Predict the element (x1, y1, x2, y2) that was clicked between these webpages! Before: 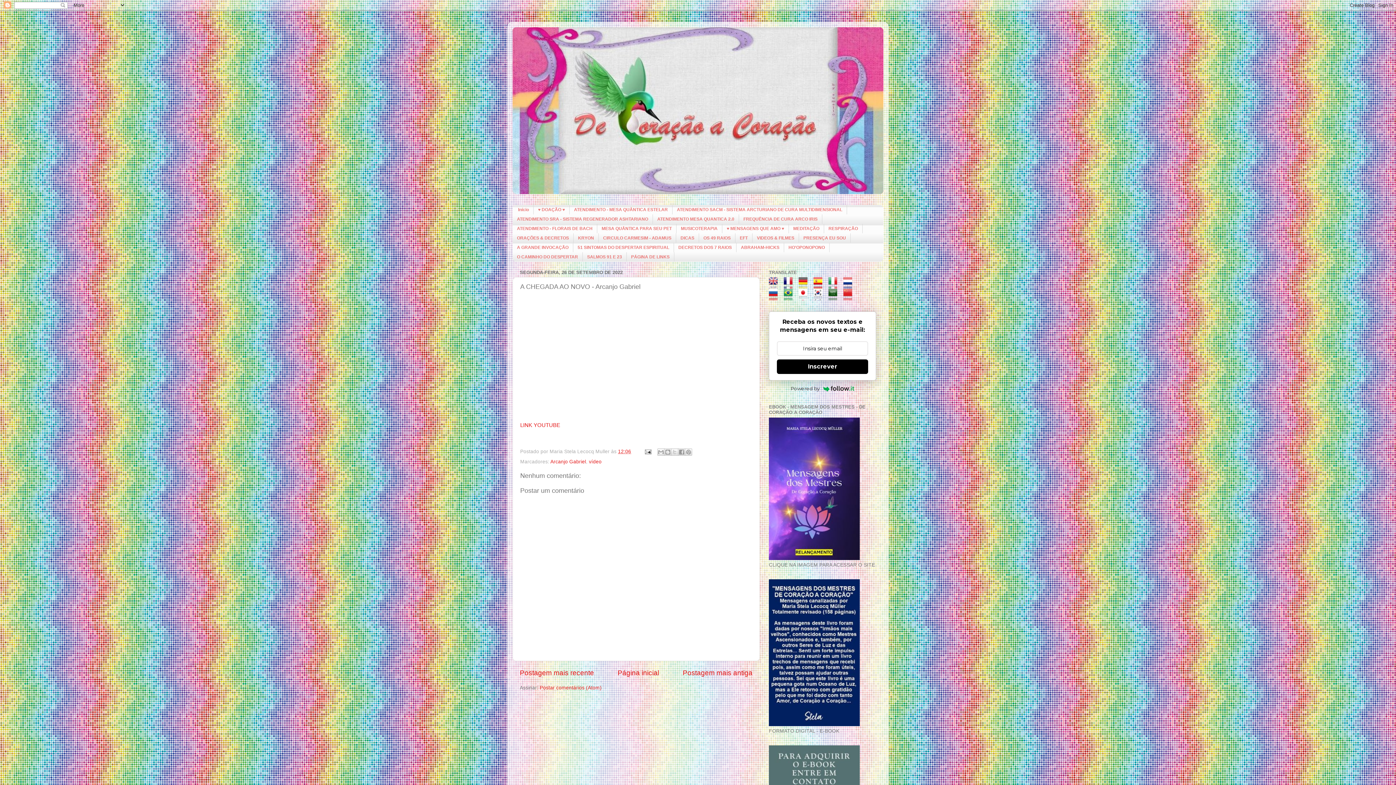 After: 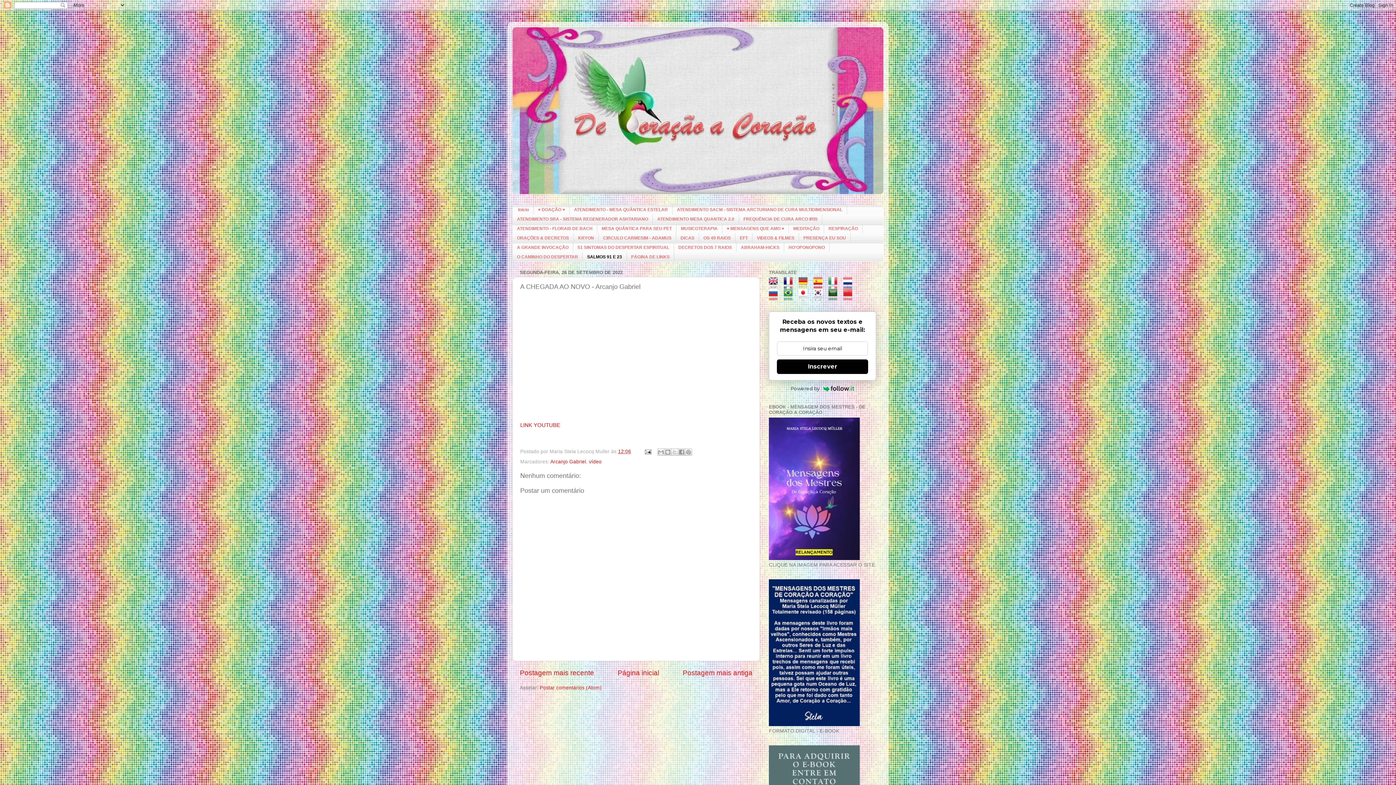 Action: bbox: (582, 252, 626, 261) label: SALMOS 91 E 23